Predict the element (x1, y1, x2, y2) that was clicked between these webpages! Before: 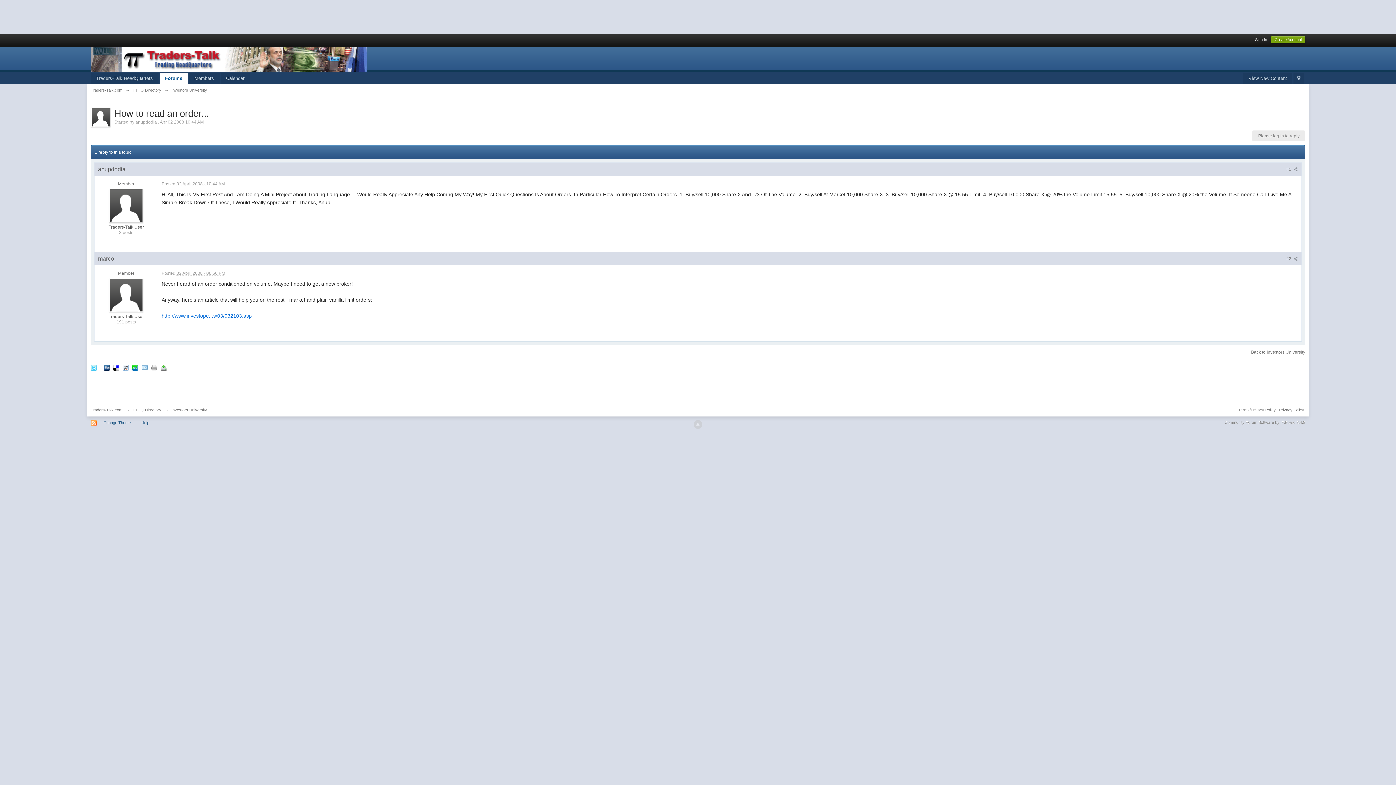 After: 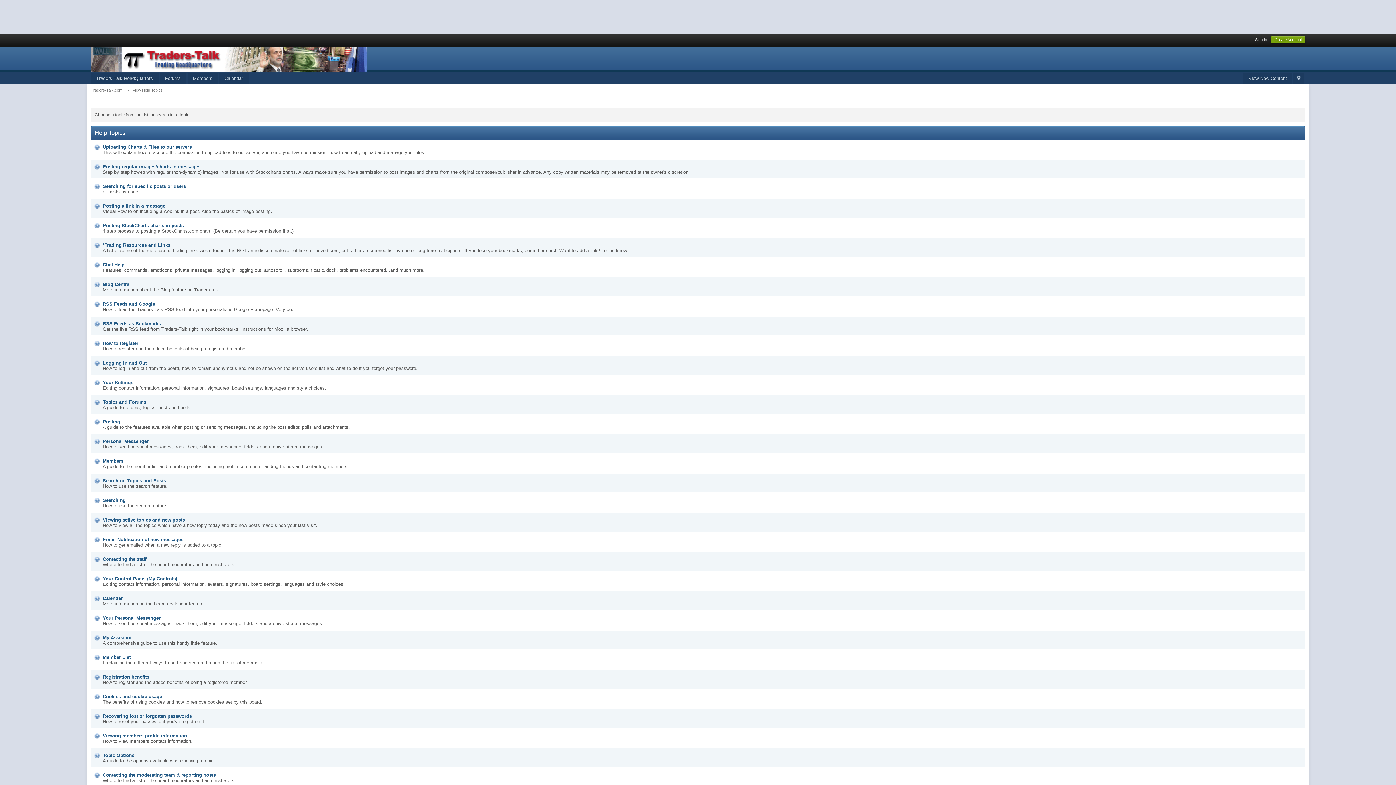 Action: bbox: (137, 419, 152, 426) label: Help